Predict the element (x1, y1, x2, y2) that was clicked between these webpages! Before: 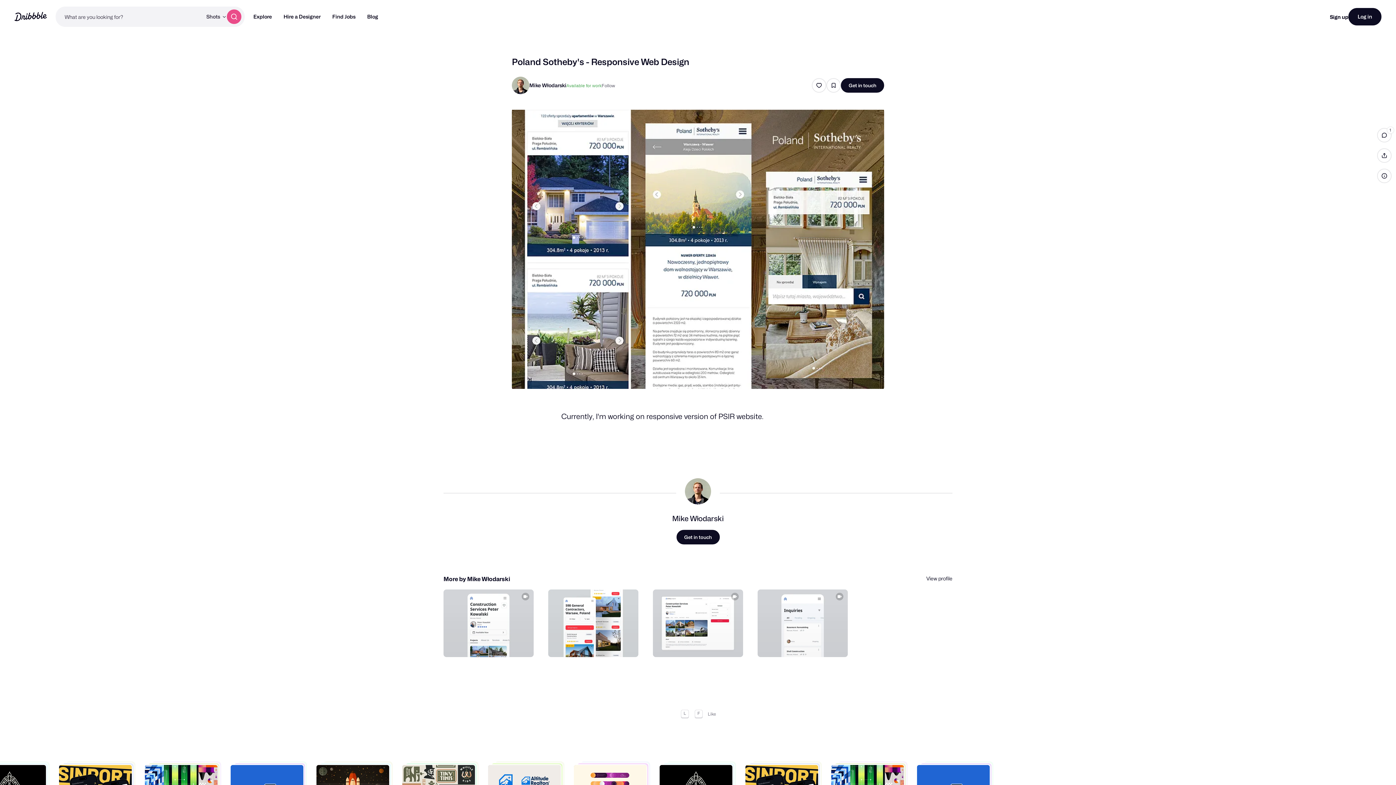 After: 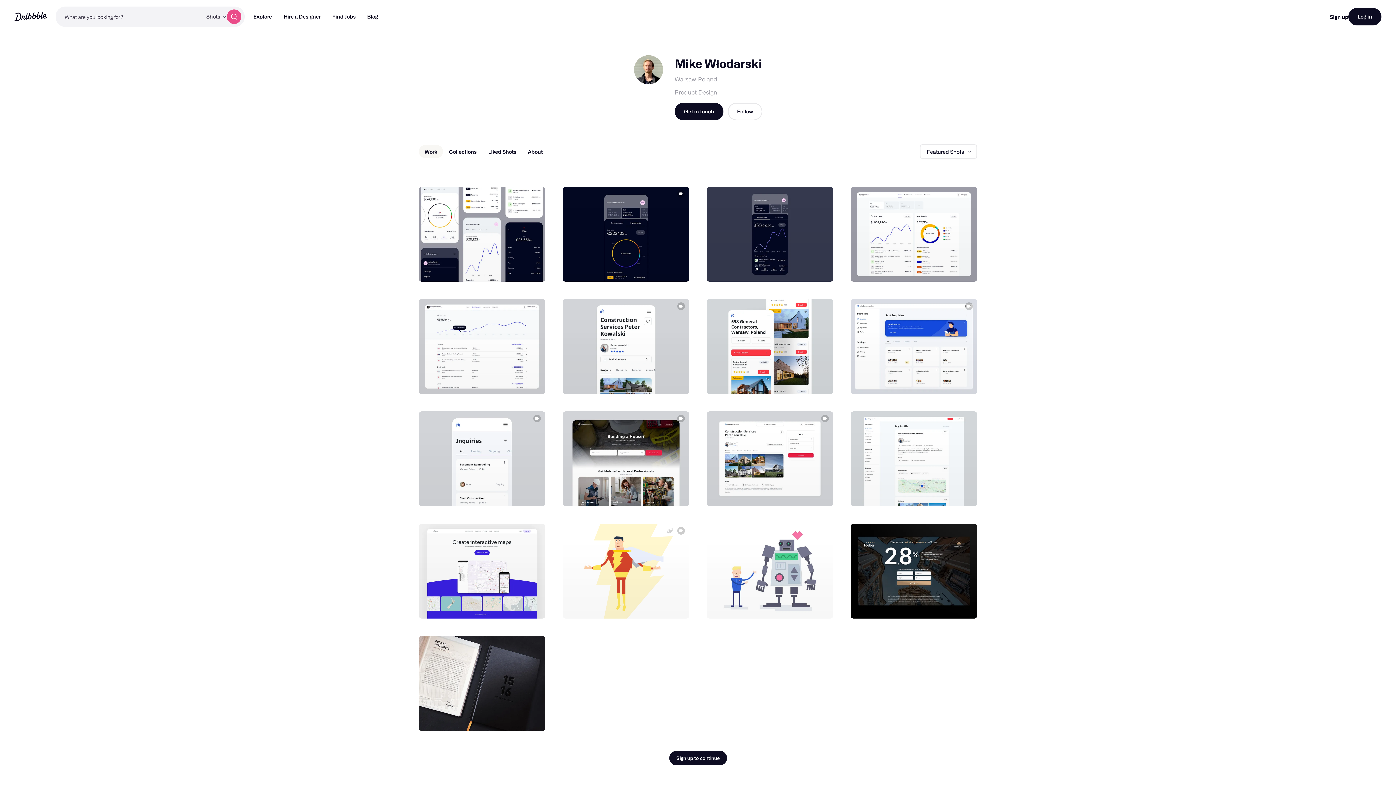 Action: label: Mike Włodarski bbox: (672, 513, 724, 524)